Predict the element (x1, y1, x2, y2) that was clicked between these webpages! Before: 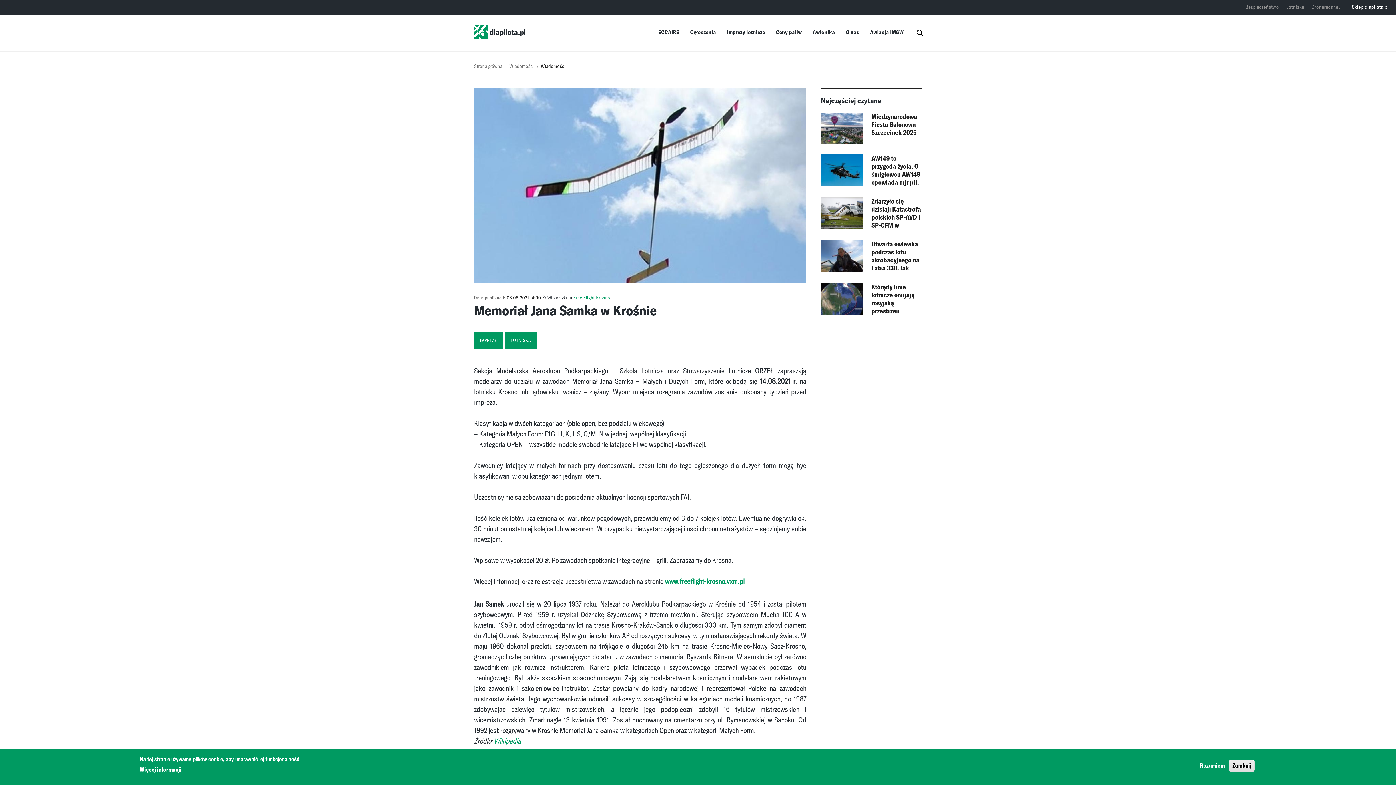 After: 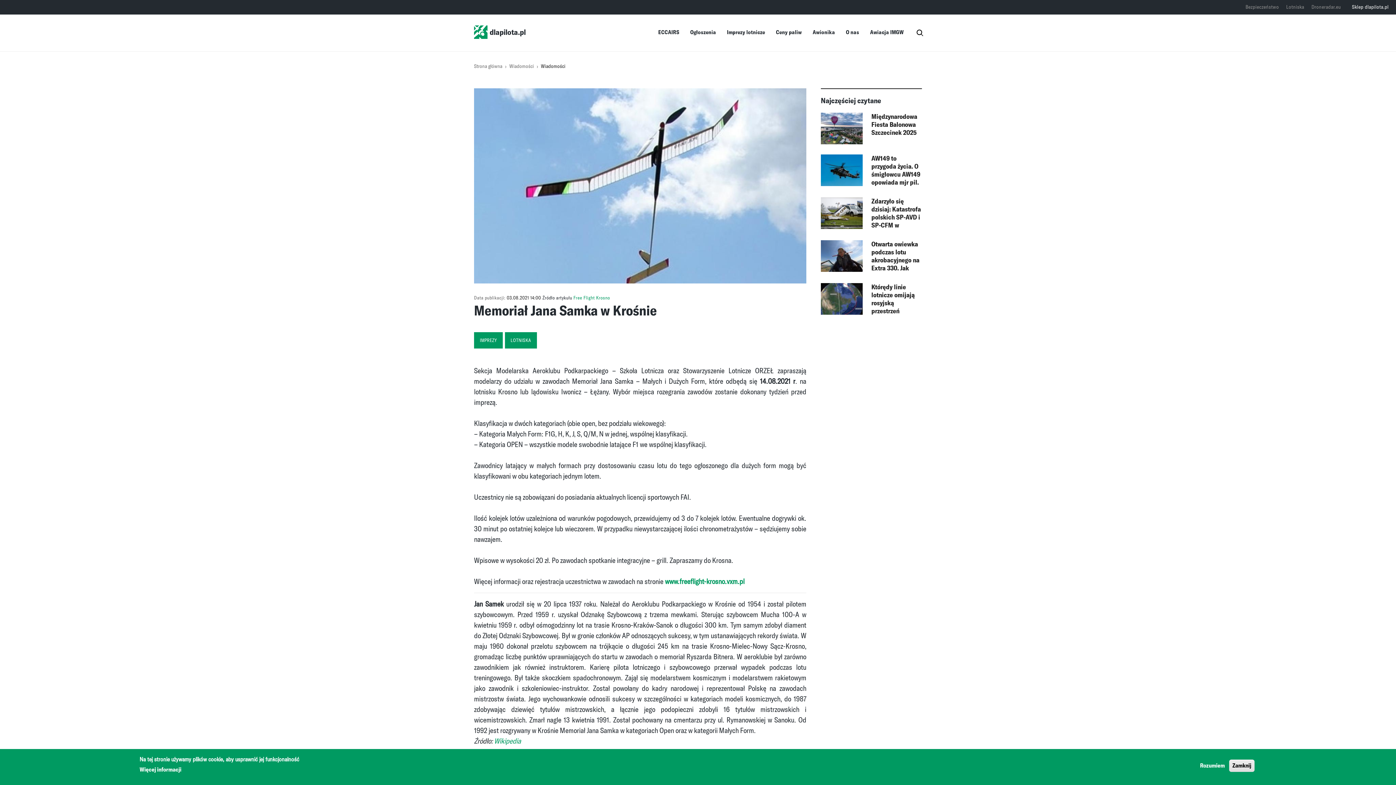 Action: label: Sklep dlapilota.pl bbox: (1352, 0, 1389, 14)